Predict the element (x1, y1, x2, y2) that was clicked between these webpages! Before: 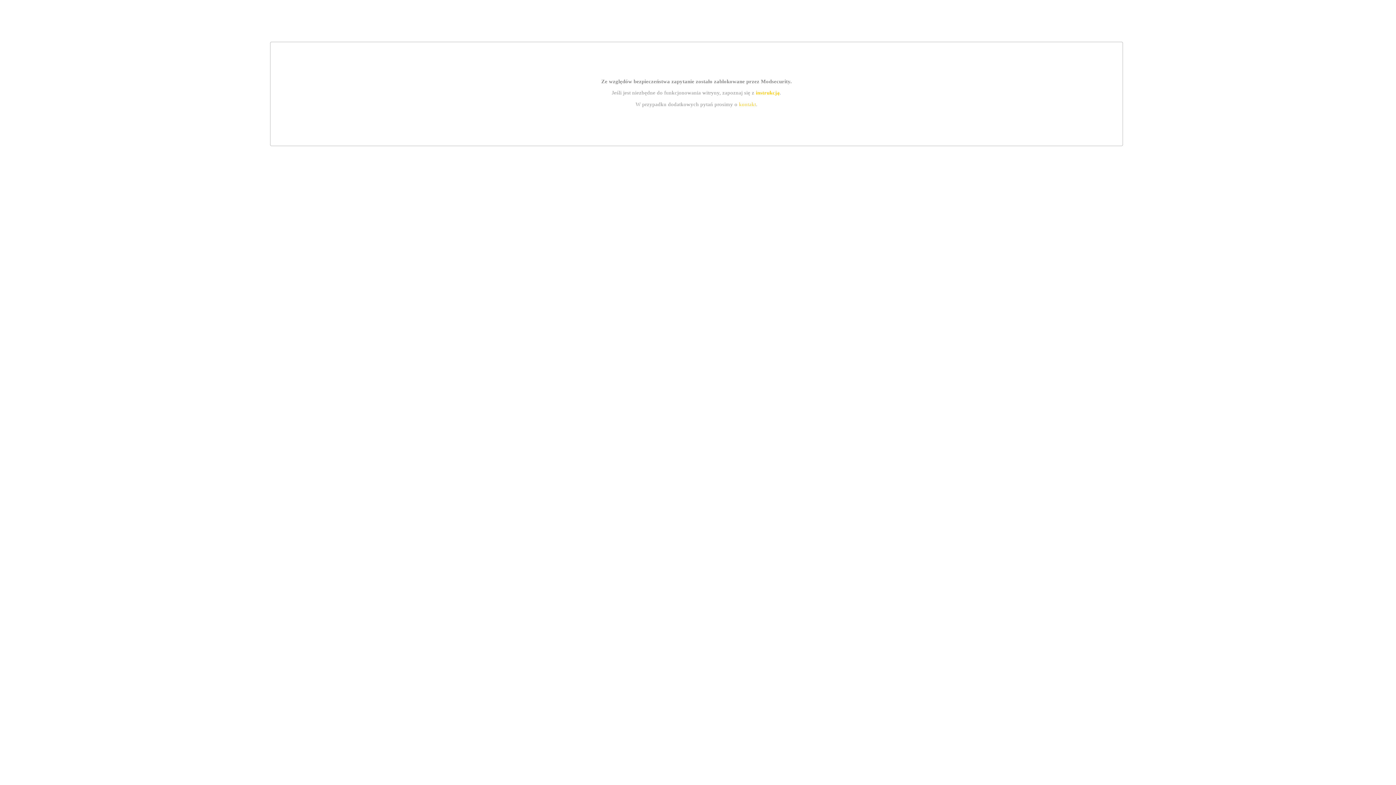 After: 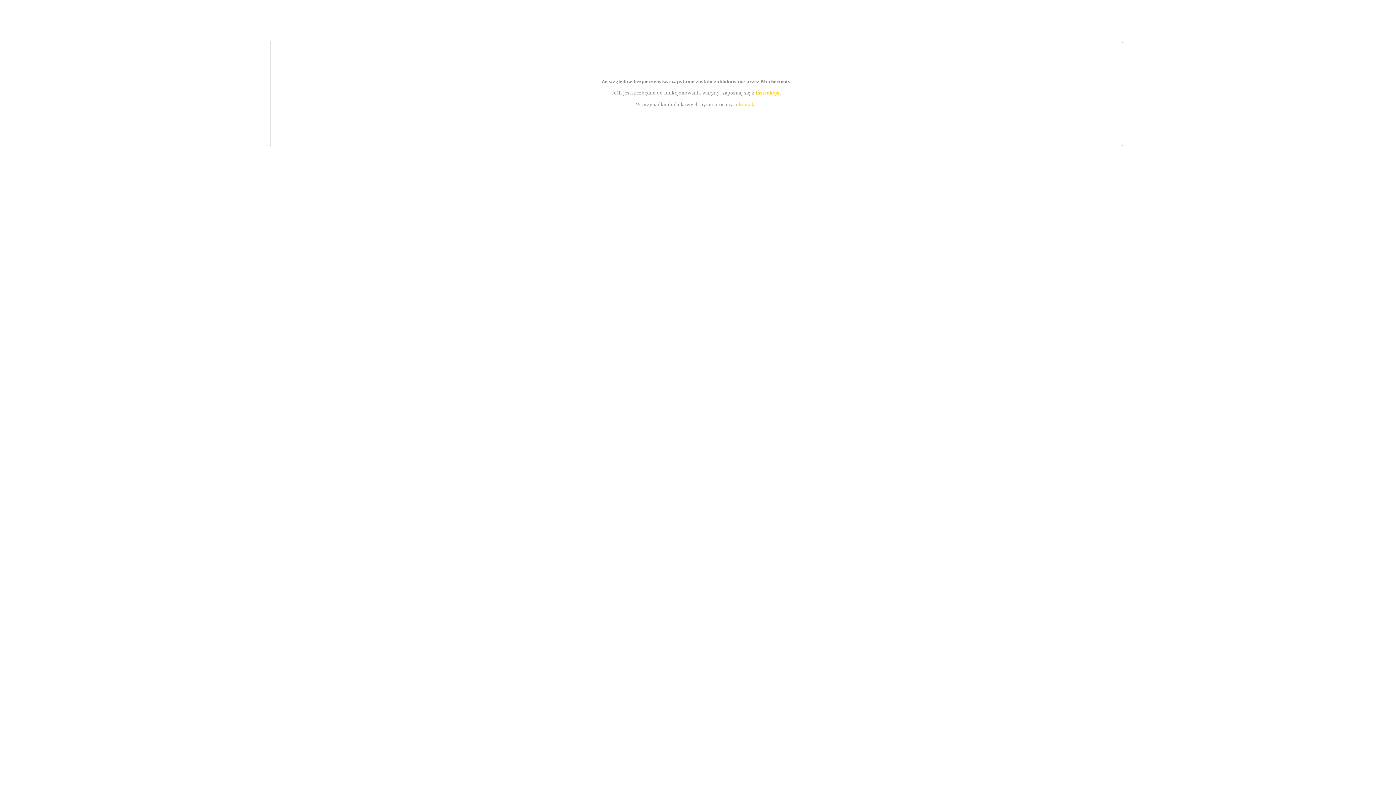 Action: label: kontakt bbox: (739, 101, 756, 107)